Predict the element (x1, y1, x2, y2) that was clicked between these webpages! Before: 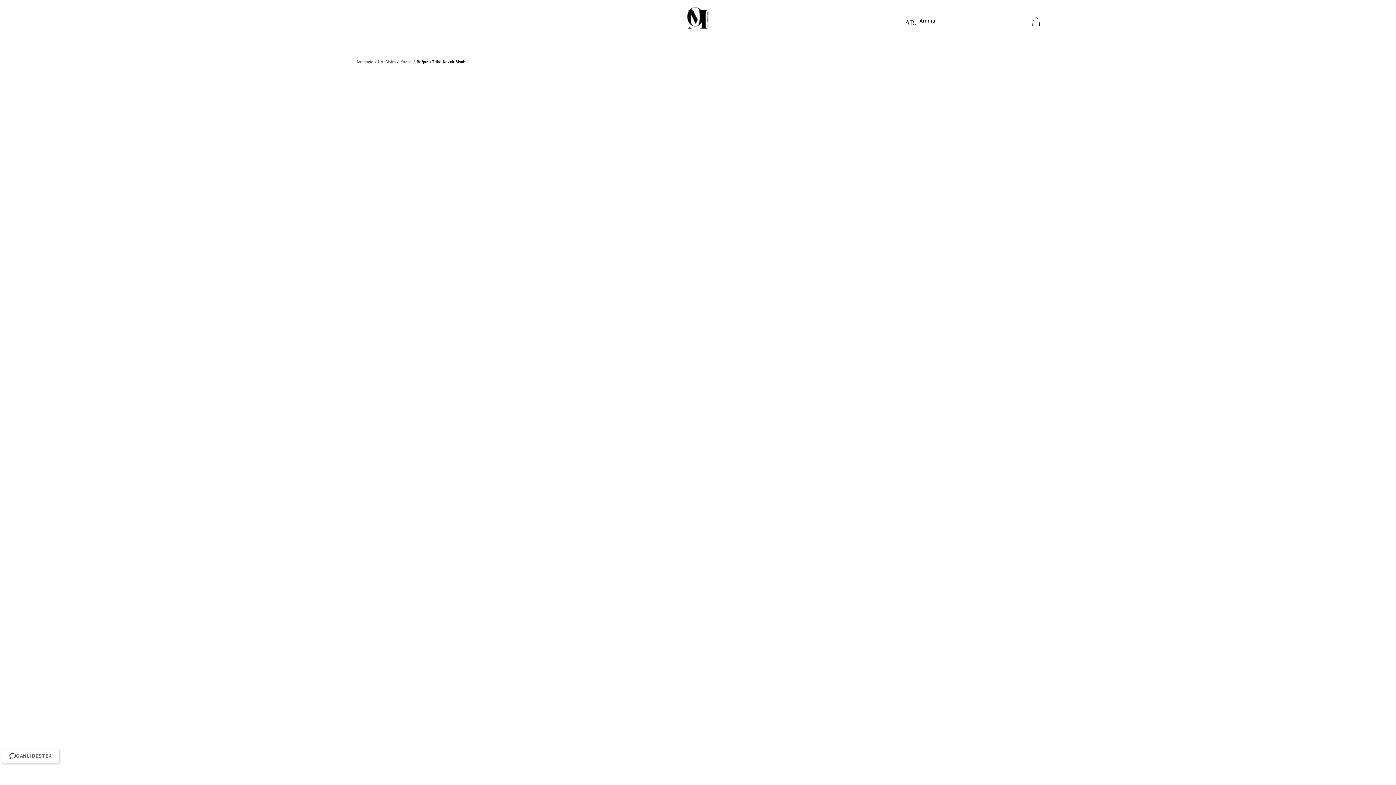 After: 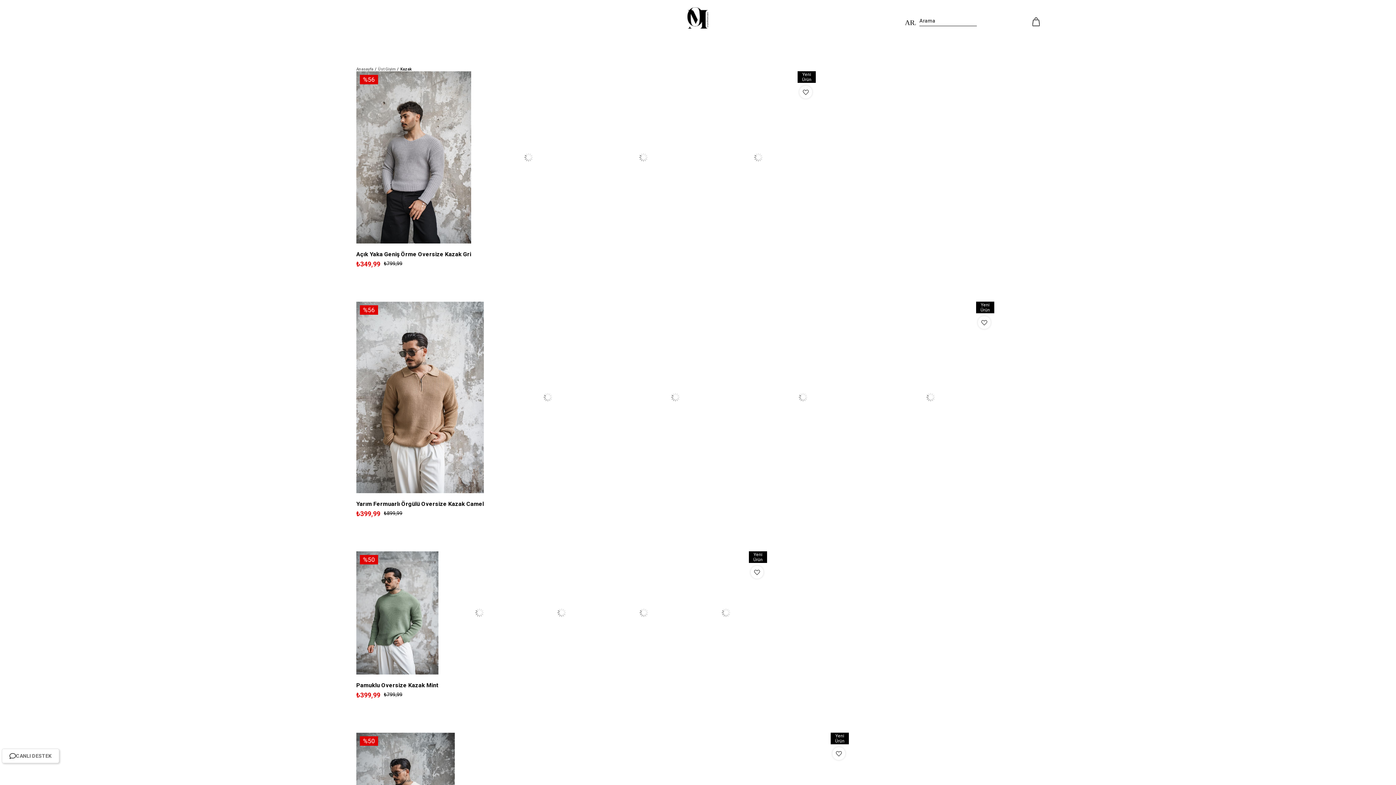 Action: label: Kazak bbox: (400, 60, 412, 64)